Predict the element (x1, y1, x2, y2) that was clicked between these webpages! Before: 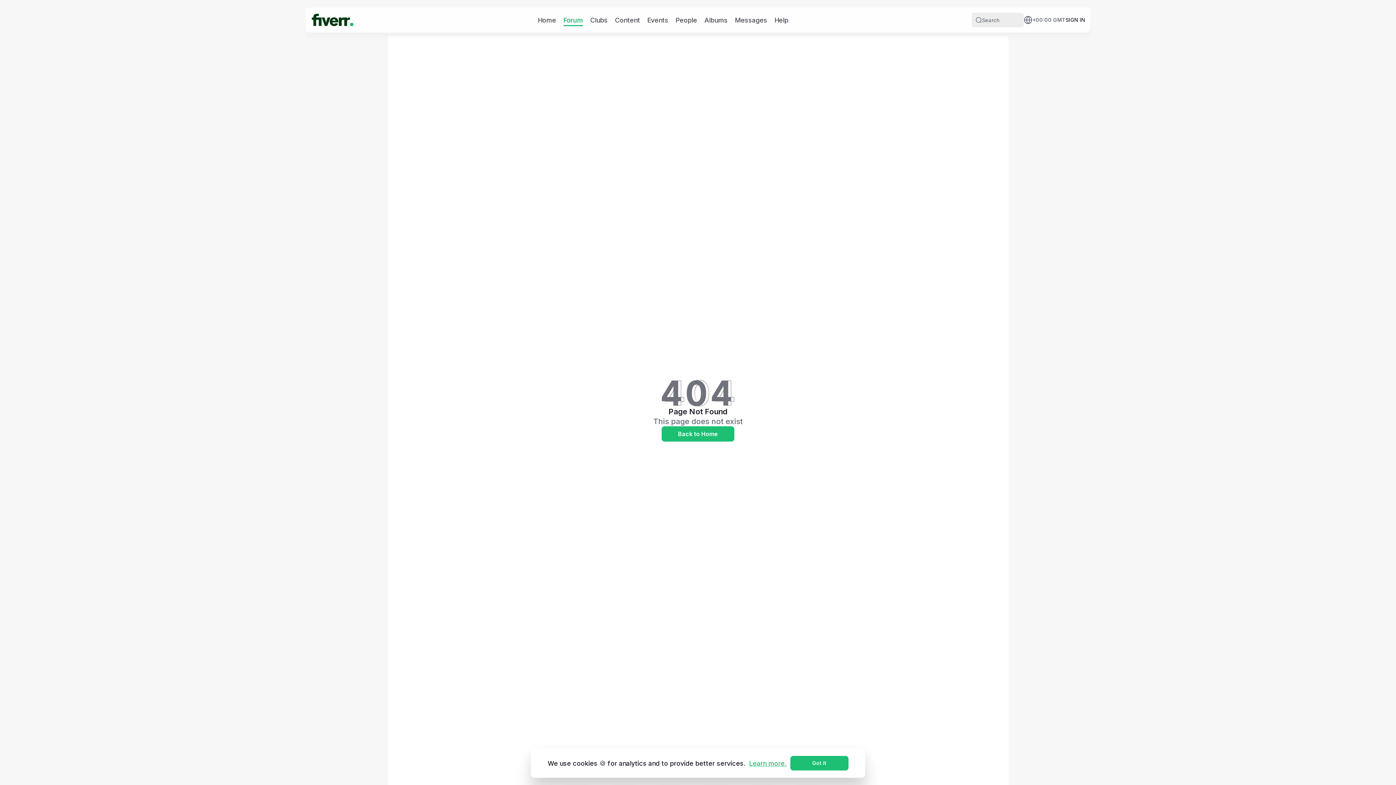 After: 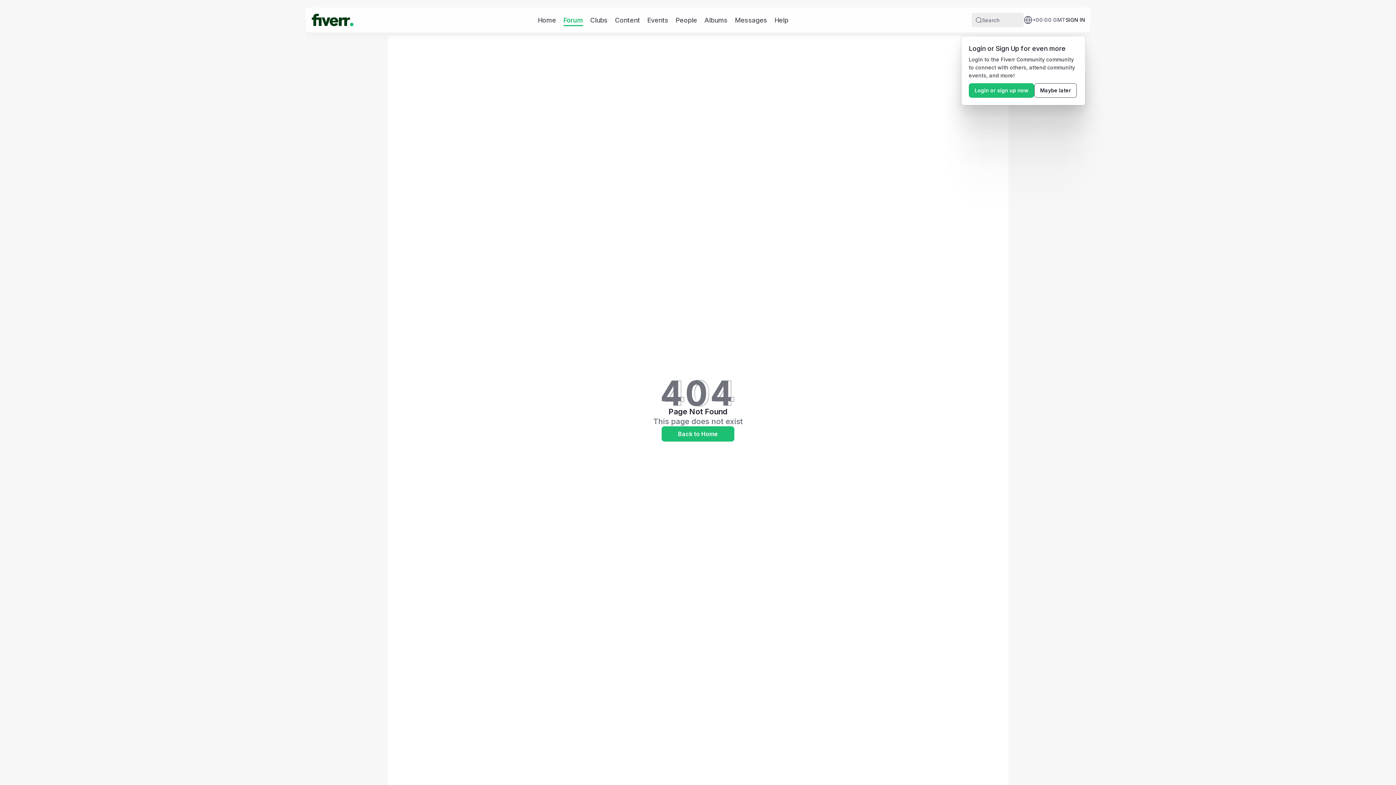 Action: bbox: (790, 756, 848, 770) label: Got it